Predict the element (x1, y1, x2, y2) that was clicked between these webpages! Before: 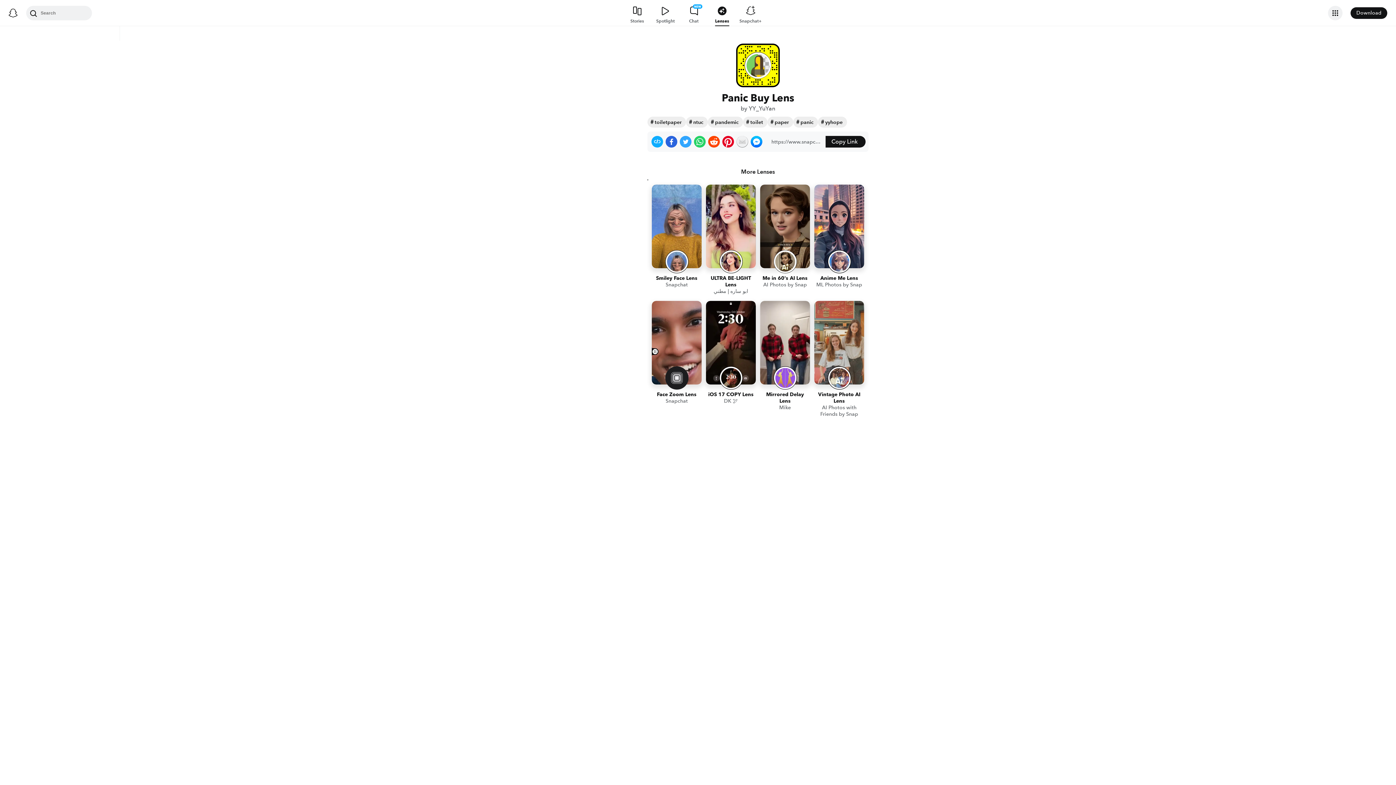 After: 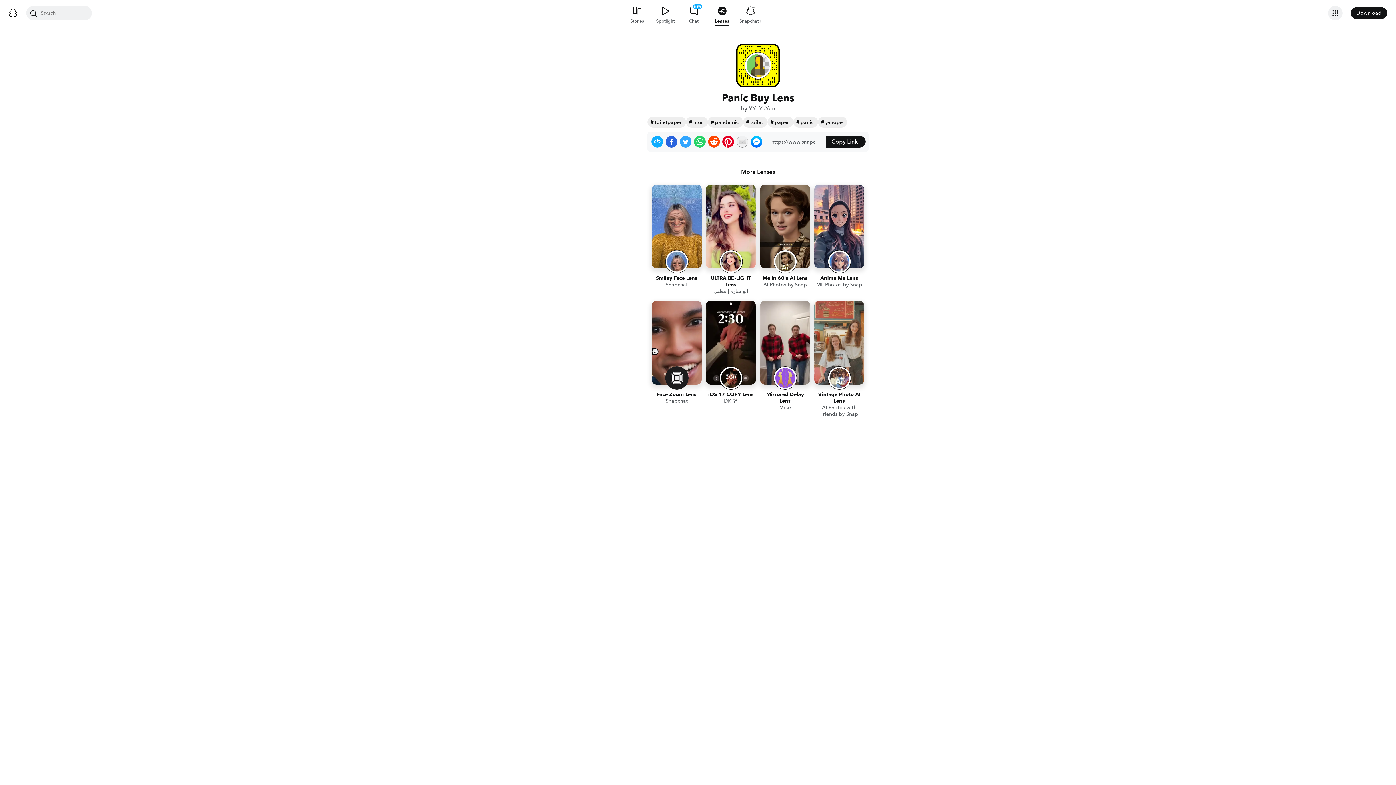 Action: label: Share on Messenger bbox: (750, 136, 762, 147)